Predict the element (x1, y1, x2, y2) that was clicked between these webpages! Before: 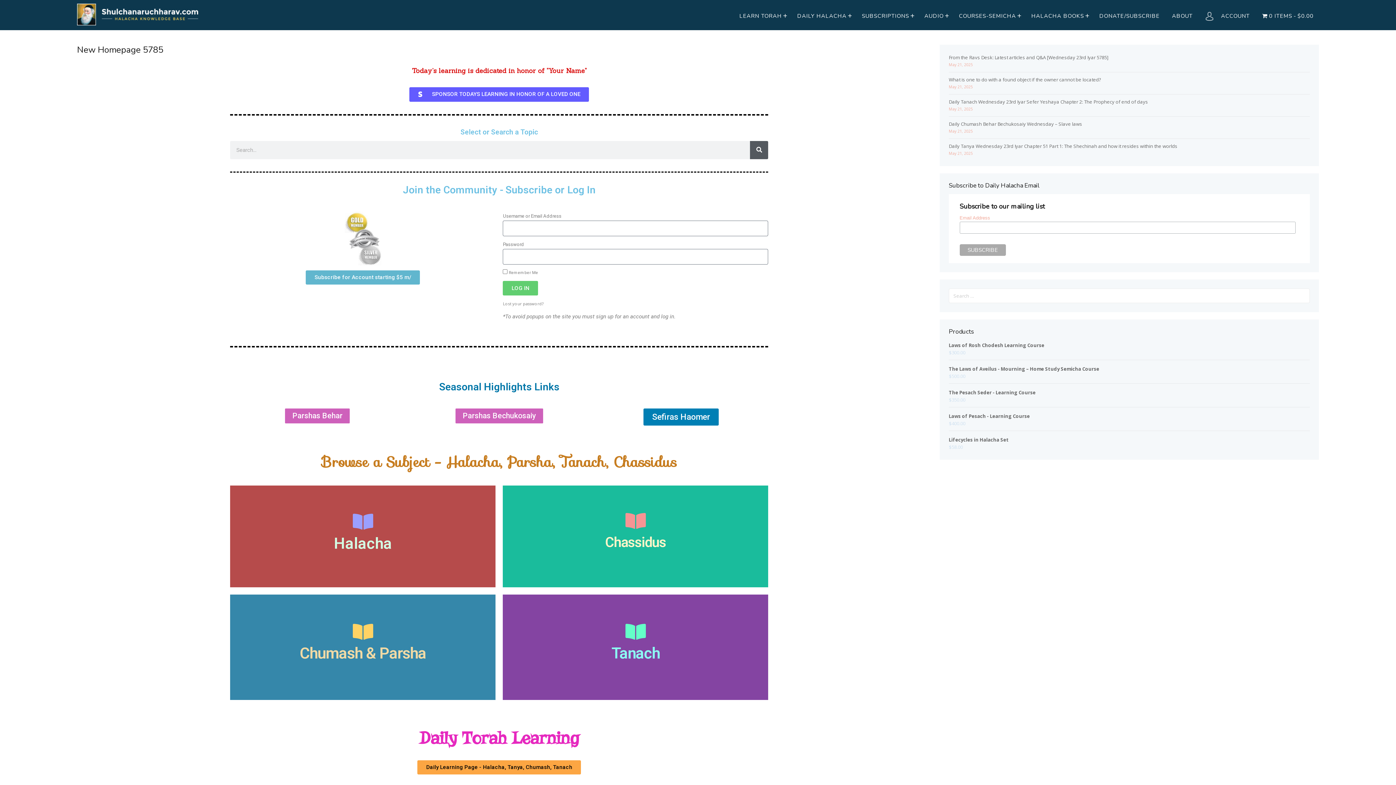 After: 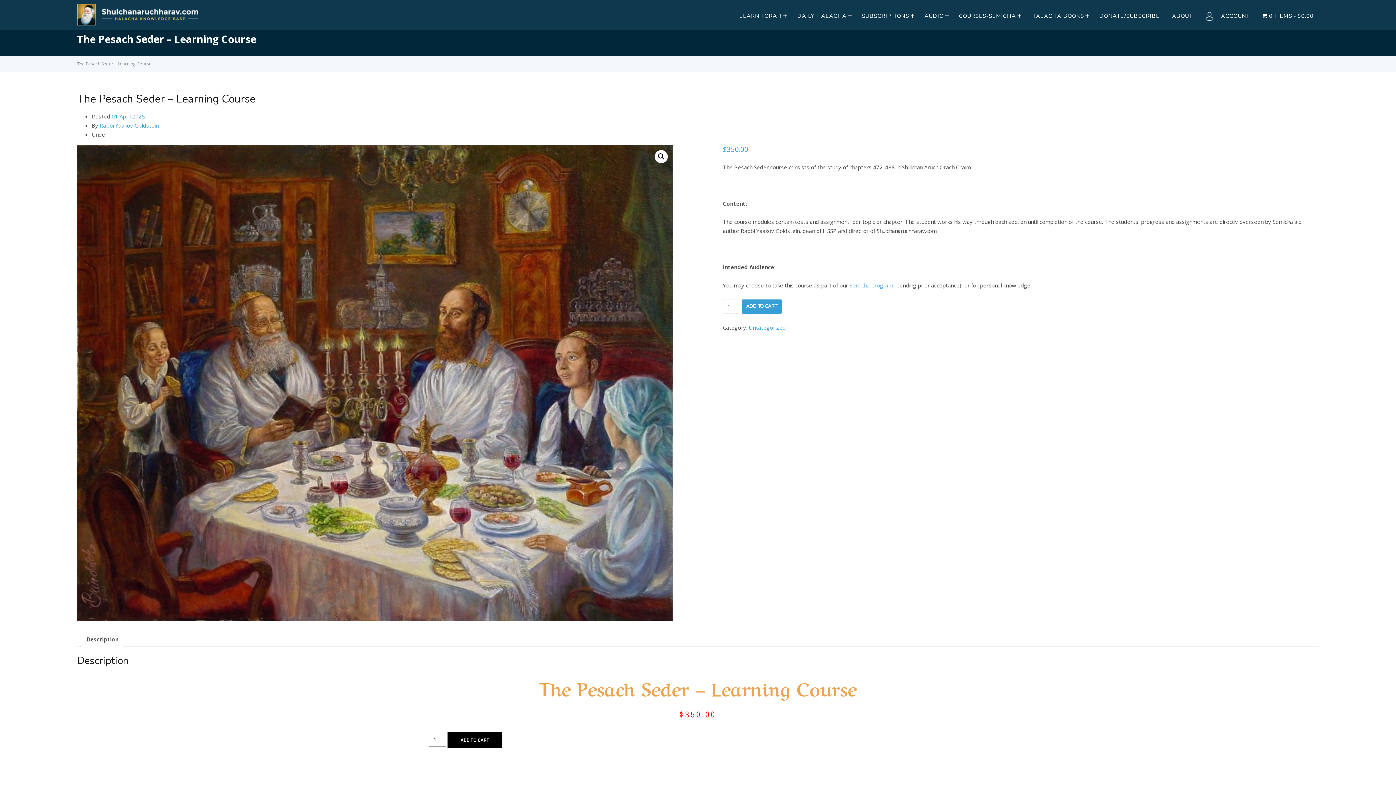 Action: label: The Pesach Seder - Learning Course bbox: (949, 389, 1310, 396)